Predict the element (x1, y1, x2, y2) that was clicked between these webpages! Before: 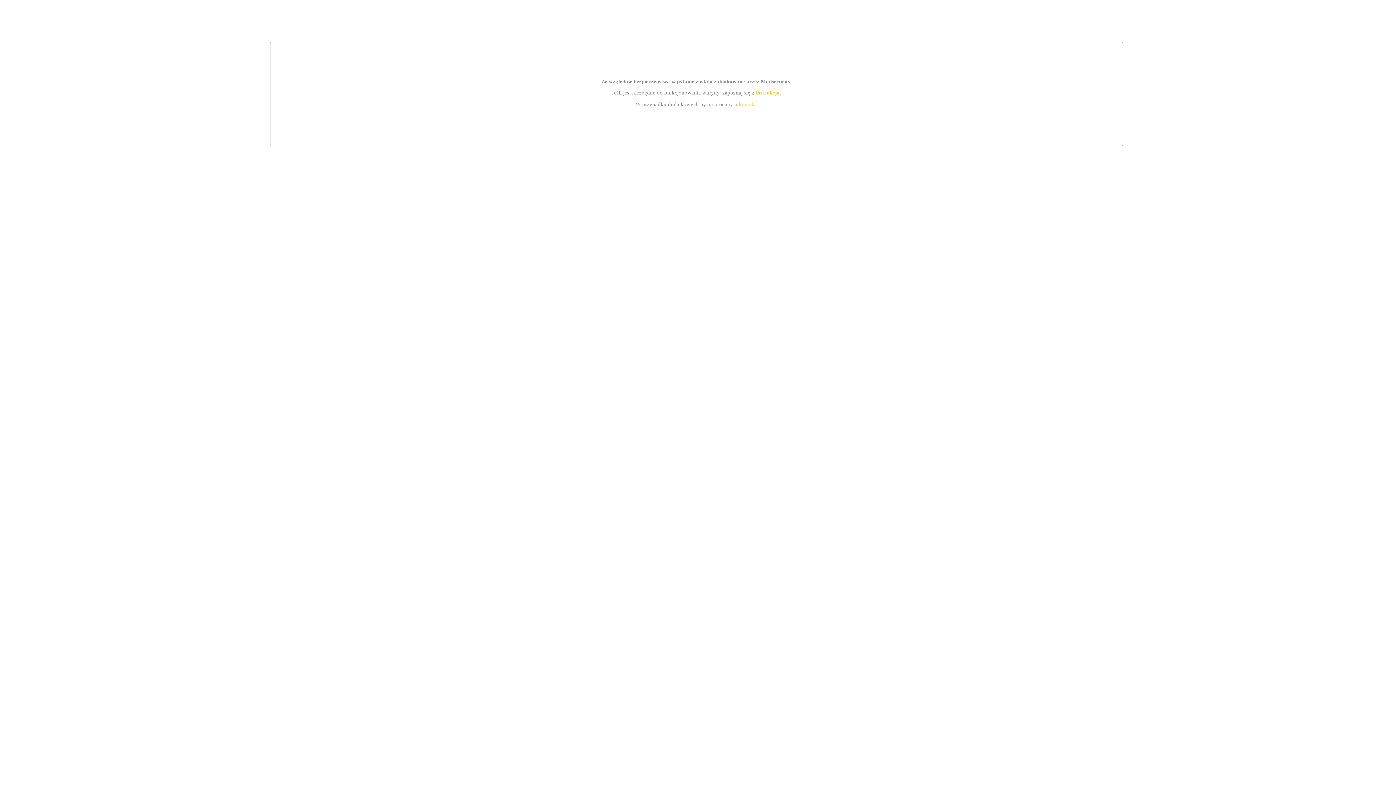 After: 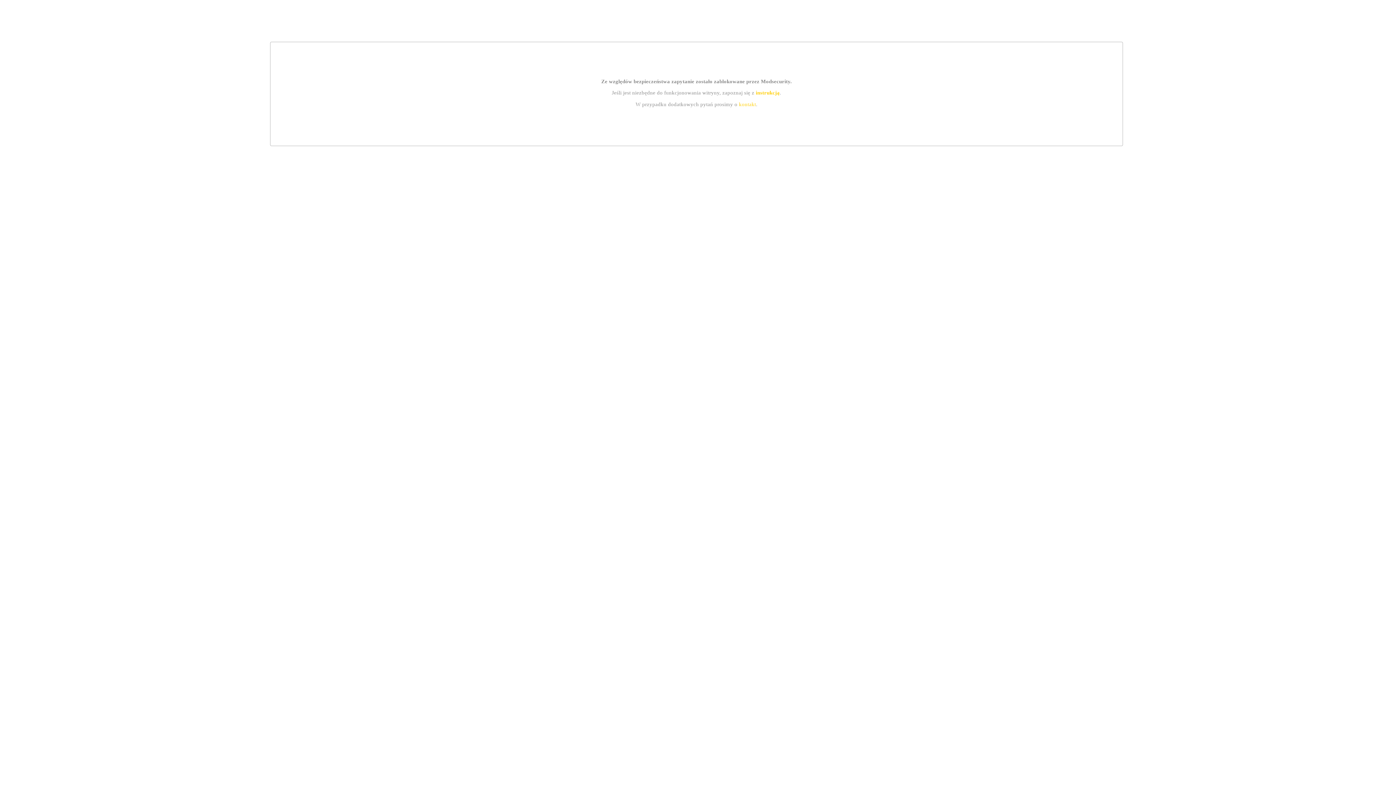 Action: bbox: (755, 89, 779, 95) label: instrukcją